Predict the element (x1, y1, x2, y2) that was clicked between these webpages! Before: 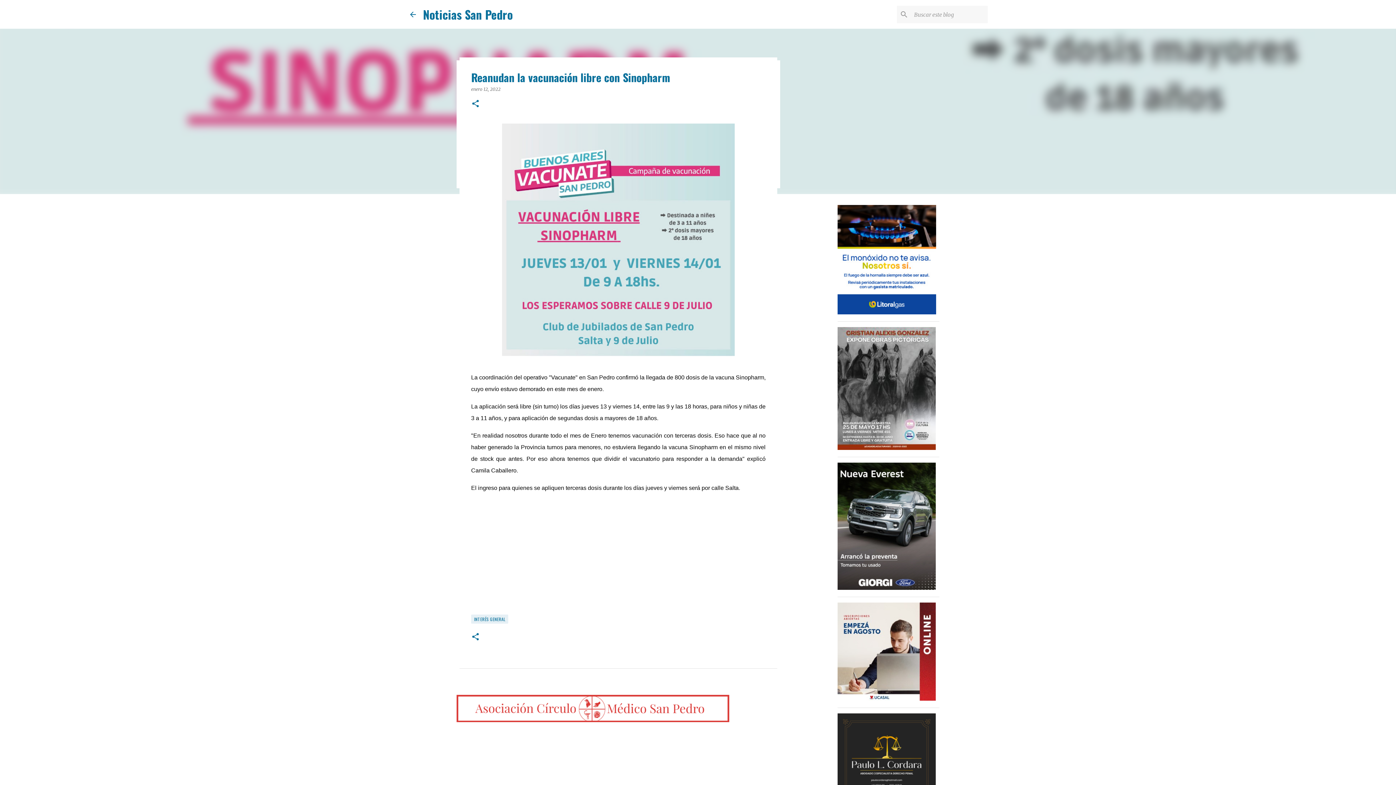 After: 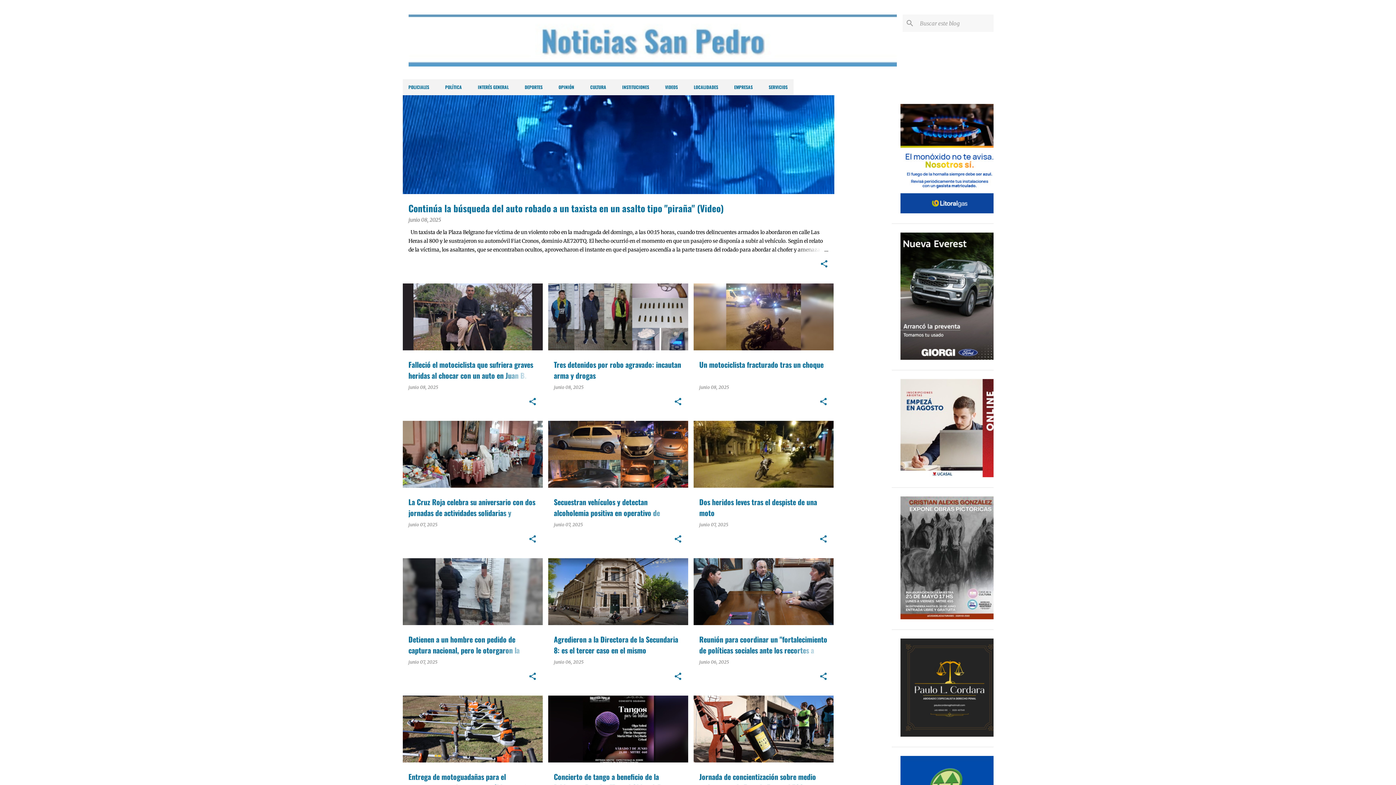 Action: bbox: (408, 10, 417, 18)